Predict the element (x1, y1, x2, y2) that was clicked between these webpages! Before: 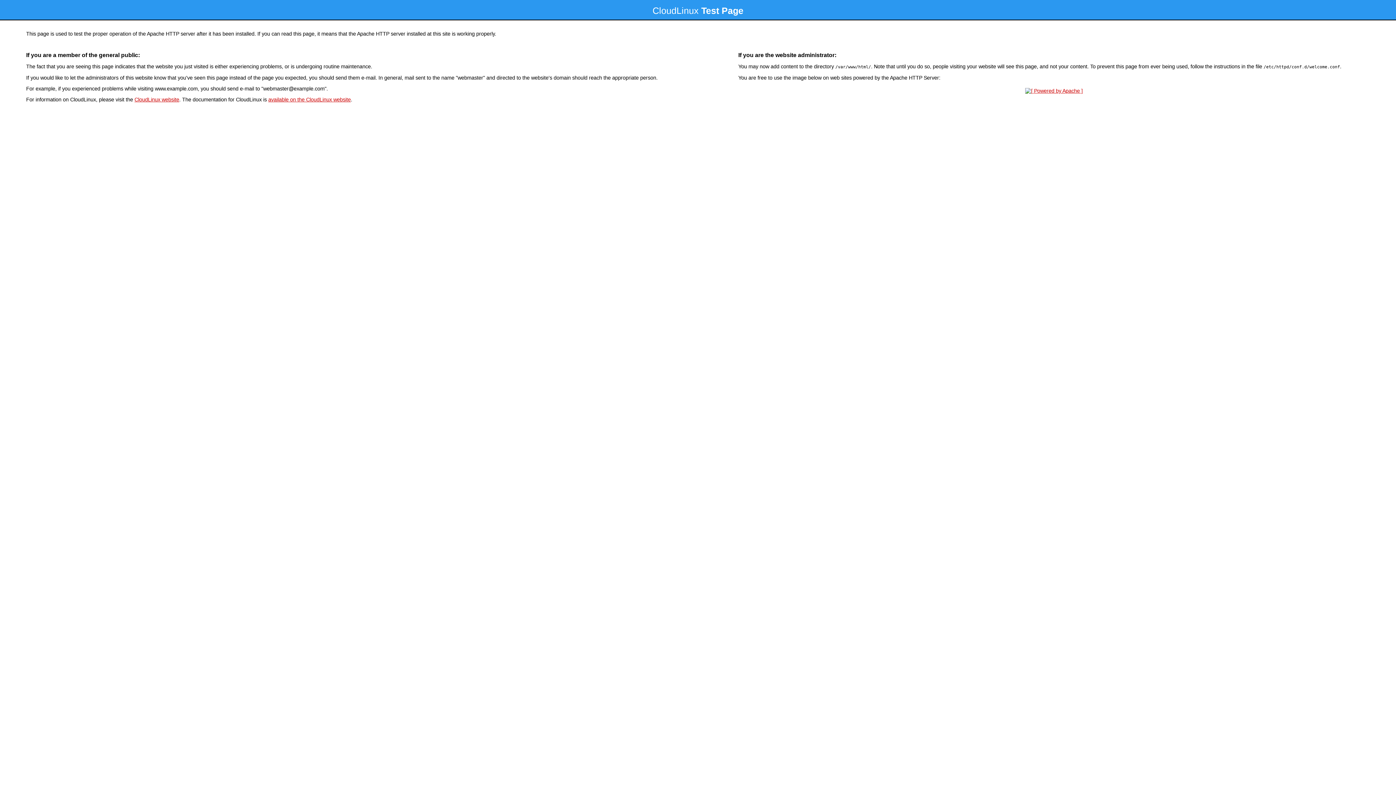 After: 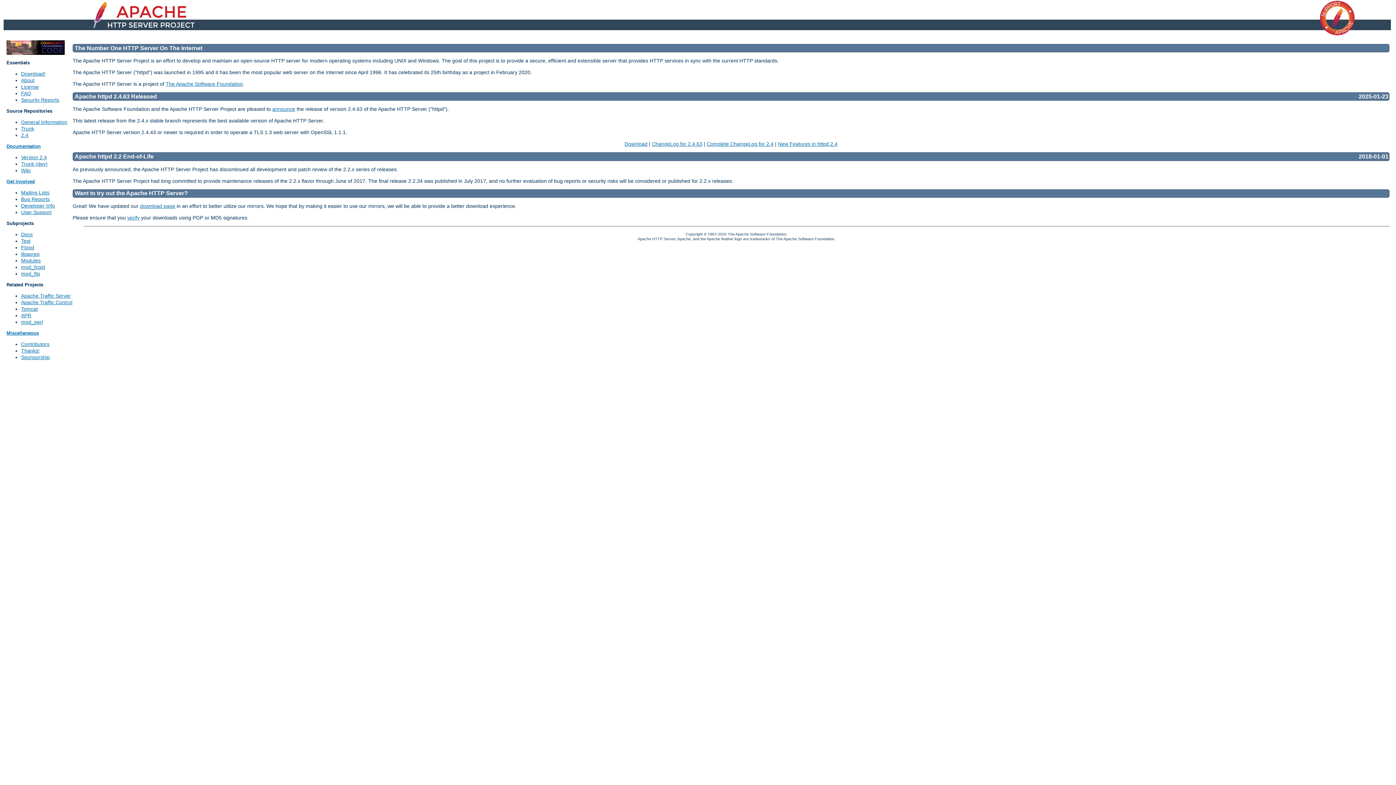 Action: bbox: (1023, 88, 1085, 93)